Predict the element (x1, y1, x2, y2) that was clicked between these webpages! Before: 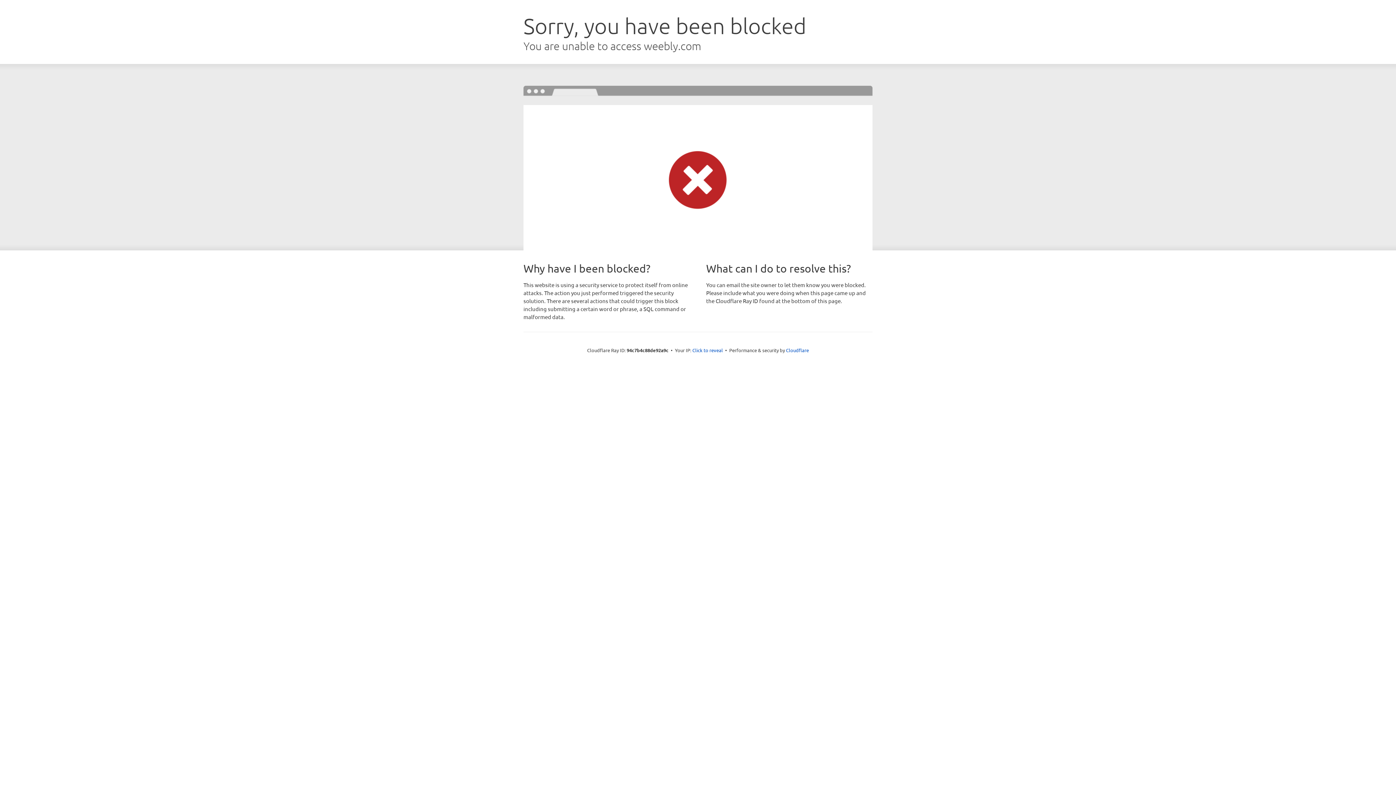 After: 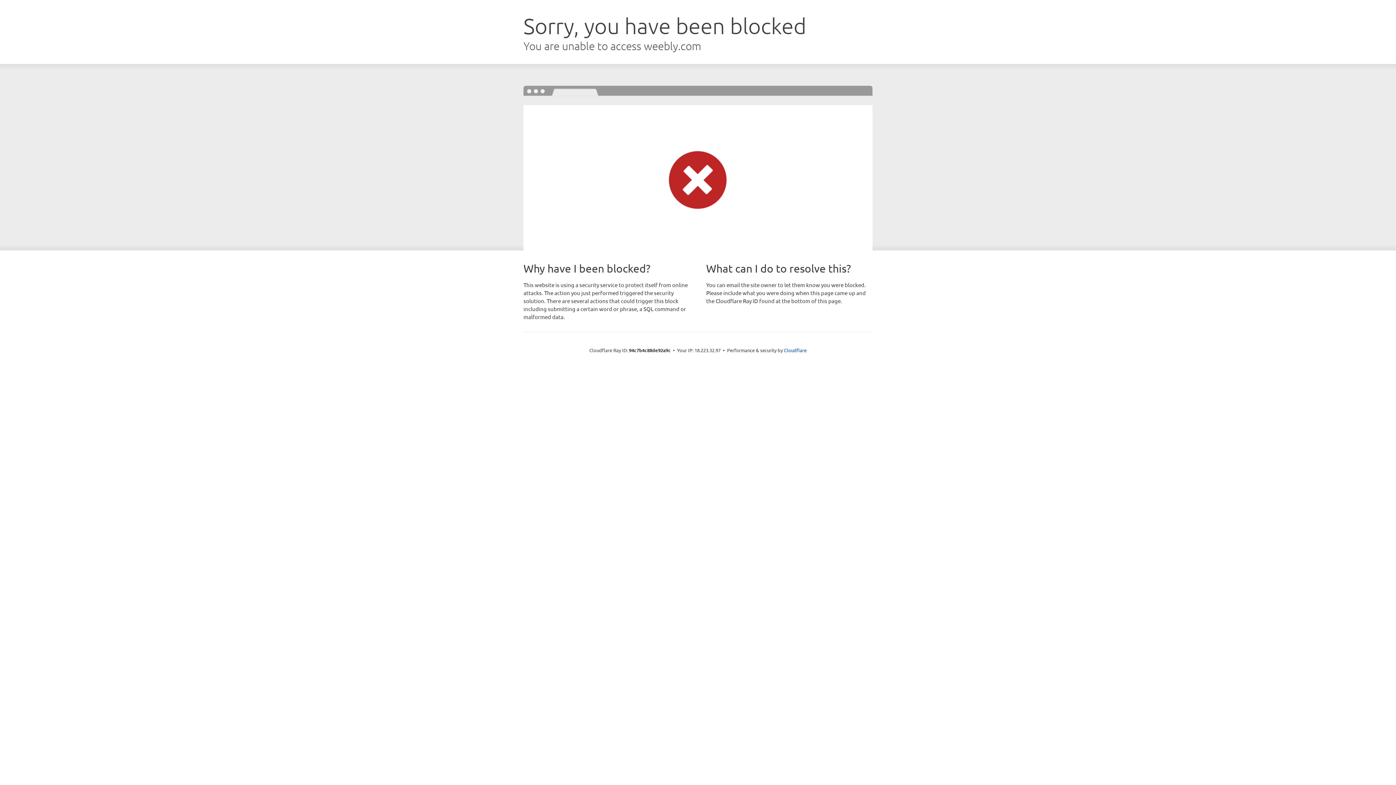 Action: label: Click to reveal bbox: (692, 346, 723, 353)